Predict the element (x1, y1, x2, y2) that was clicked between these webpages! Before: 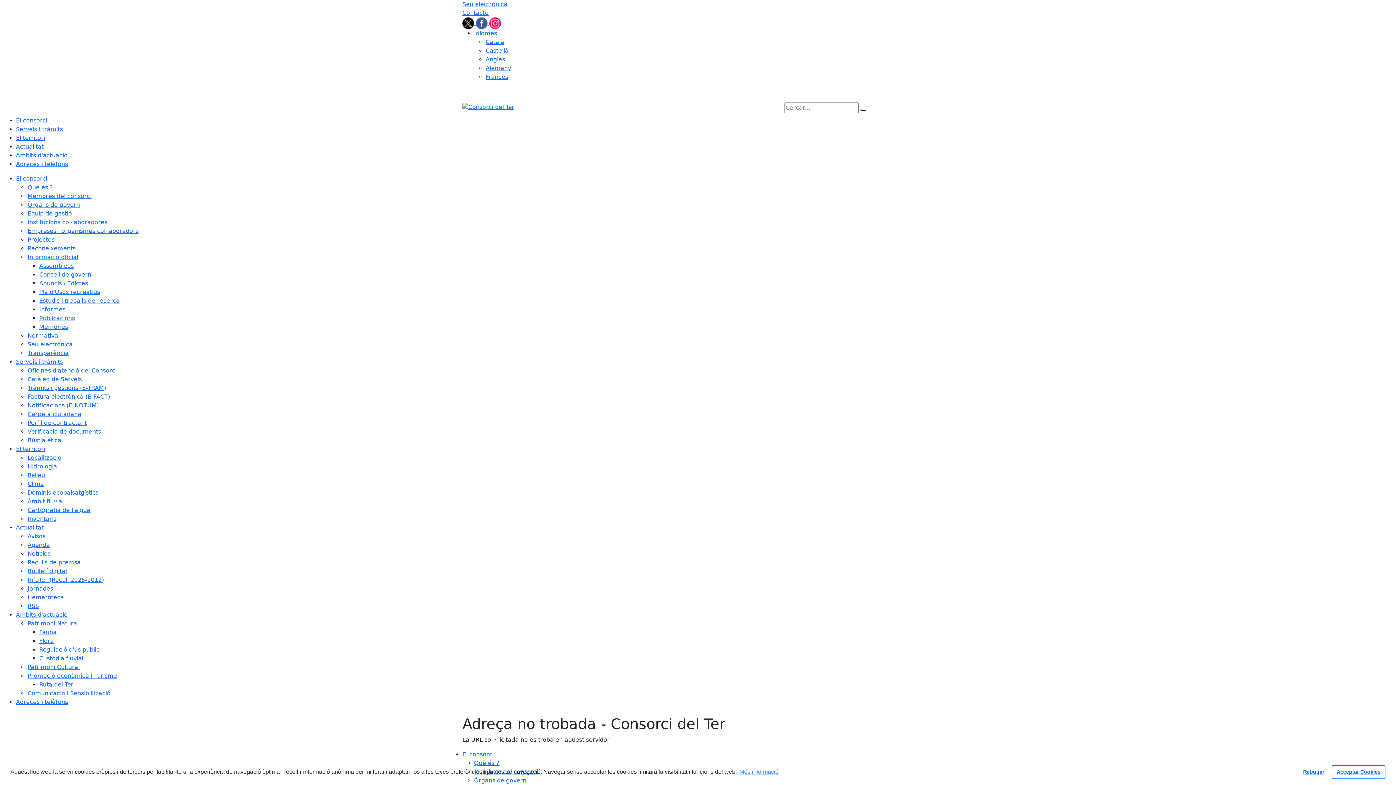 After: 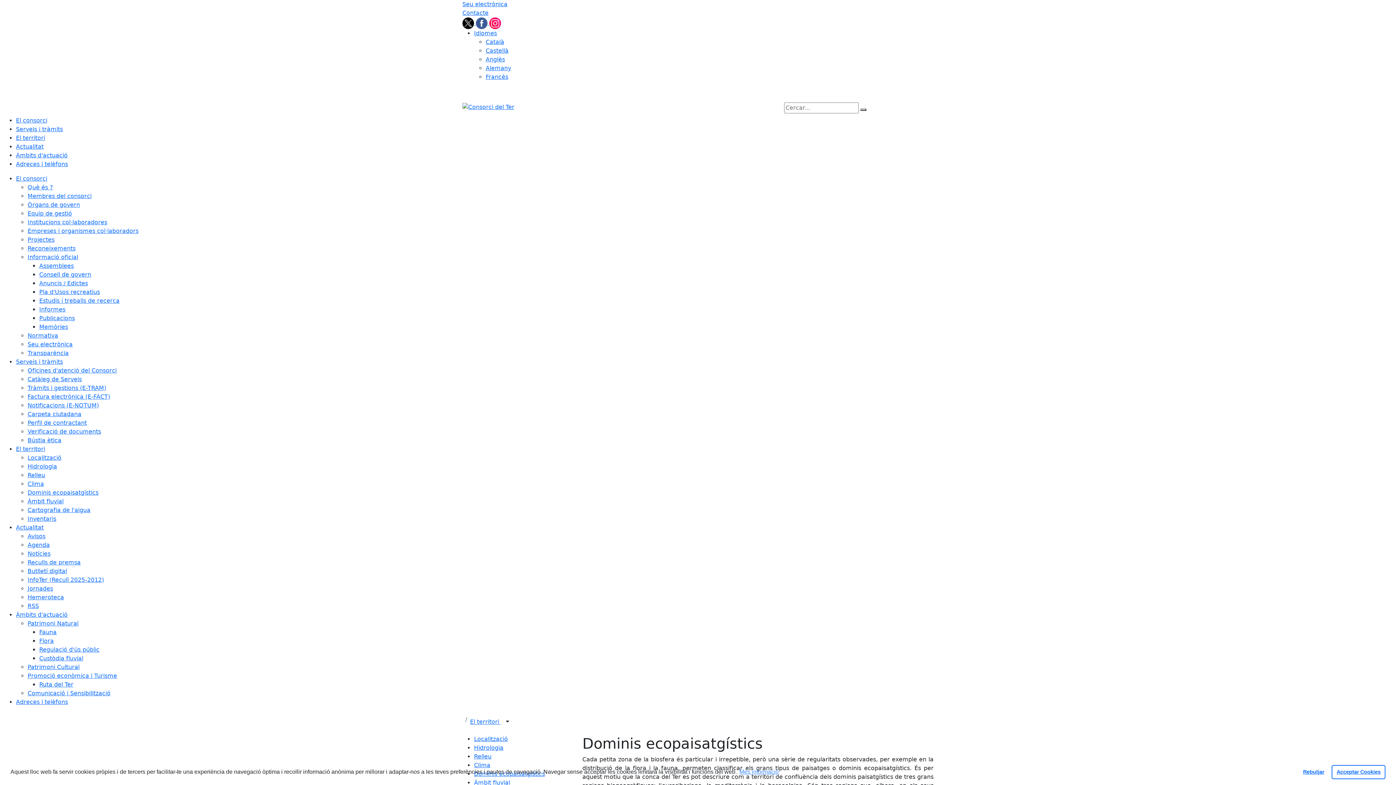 Action: bbox: (27, 489, 98, 496) label: Dominis ecopaisatgístics